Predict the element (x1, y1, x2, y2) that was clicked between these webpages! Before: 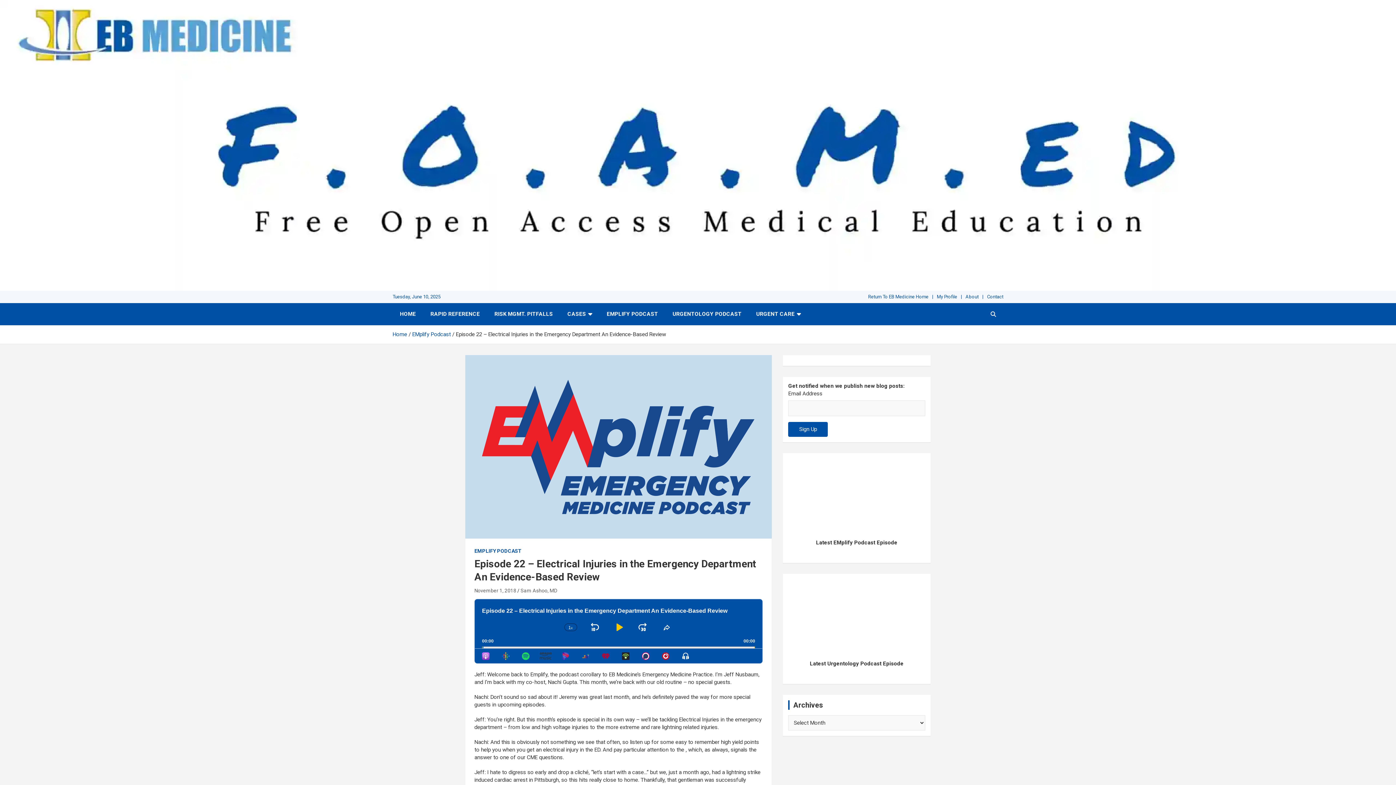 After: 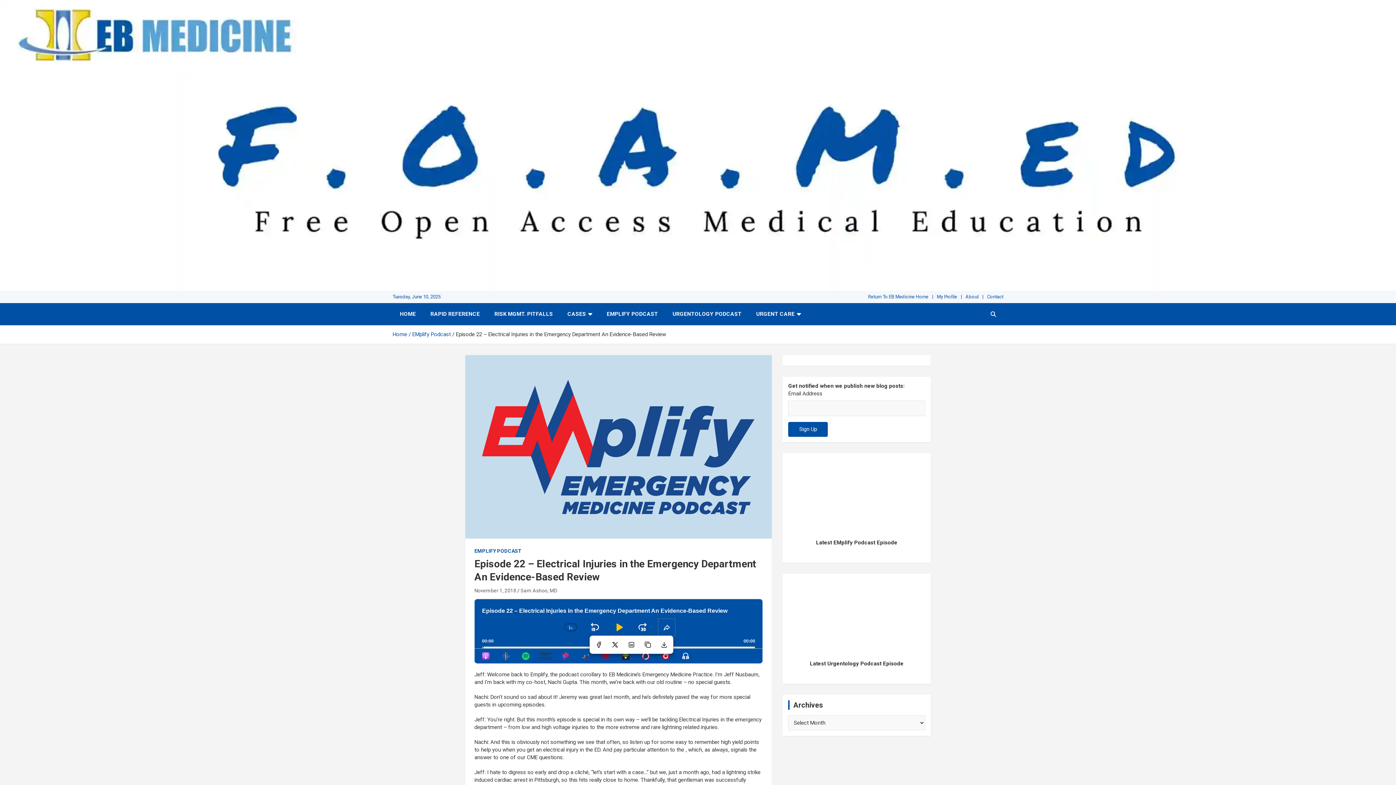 Action: bbox: (658, 619, 675, 636) label: Share This Episode